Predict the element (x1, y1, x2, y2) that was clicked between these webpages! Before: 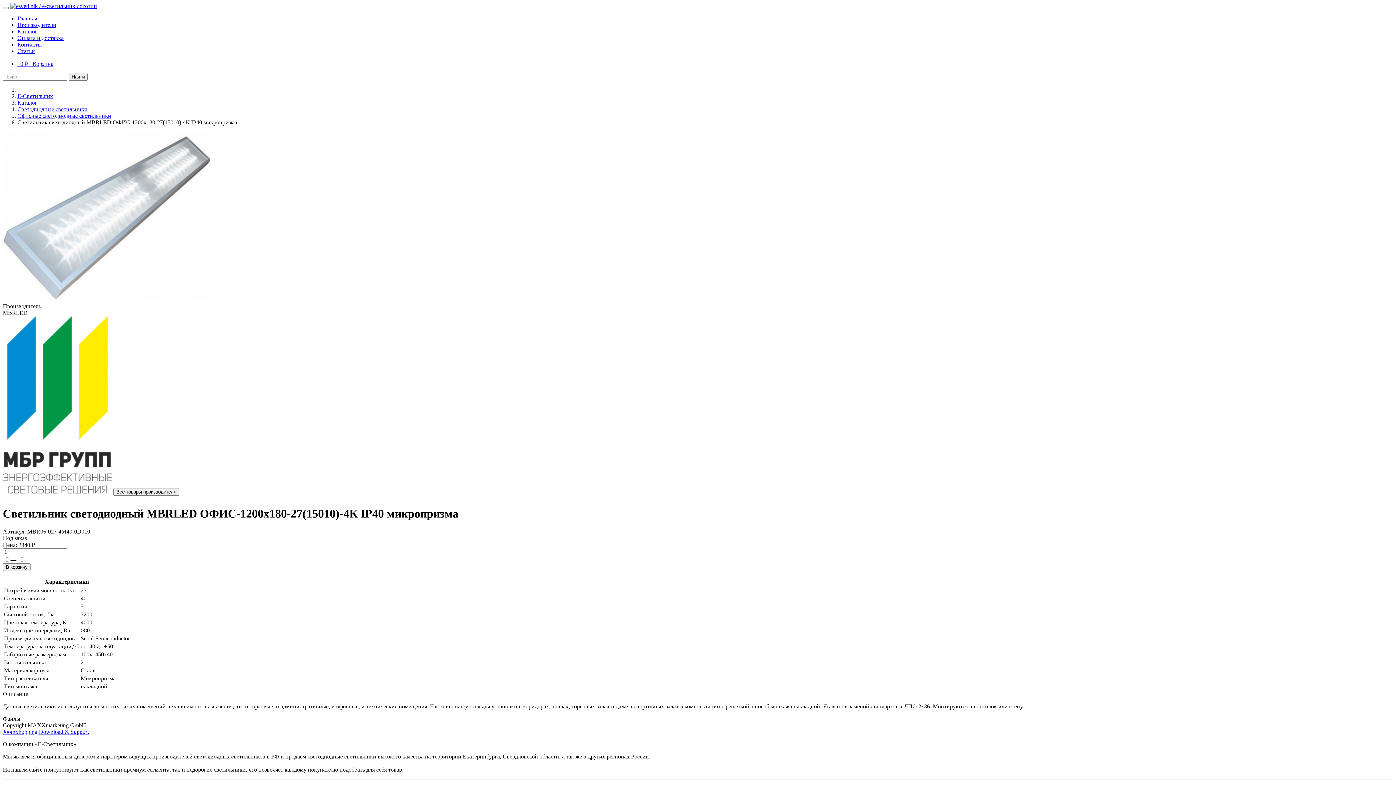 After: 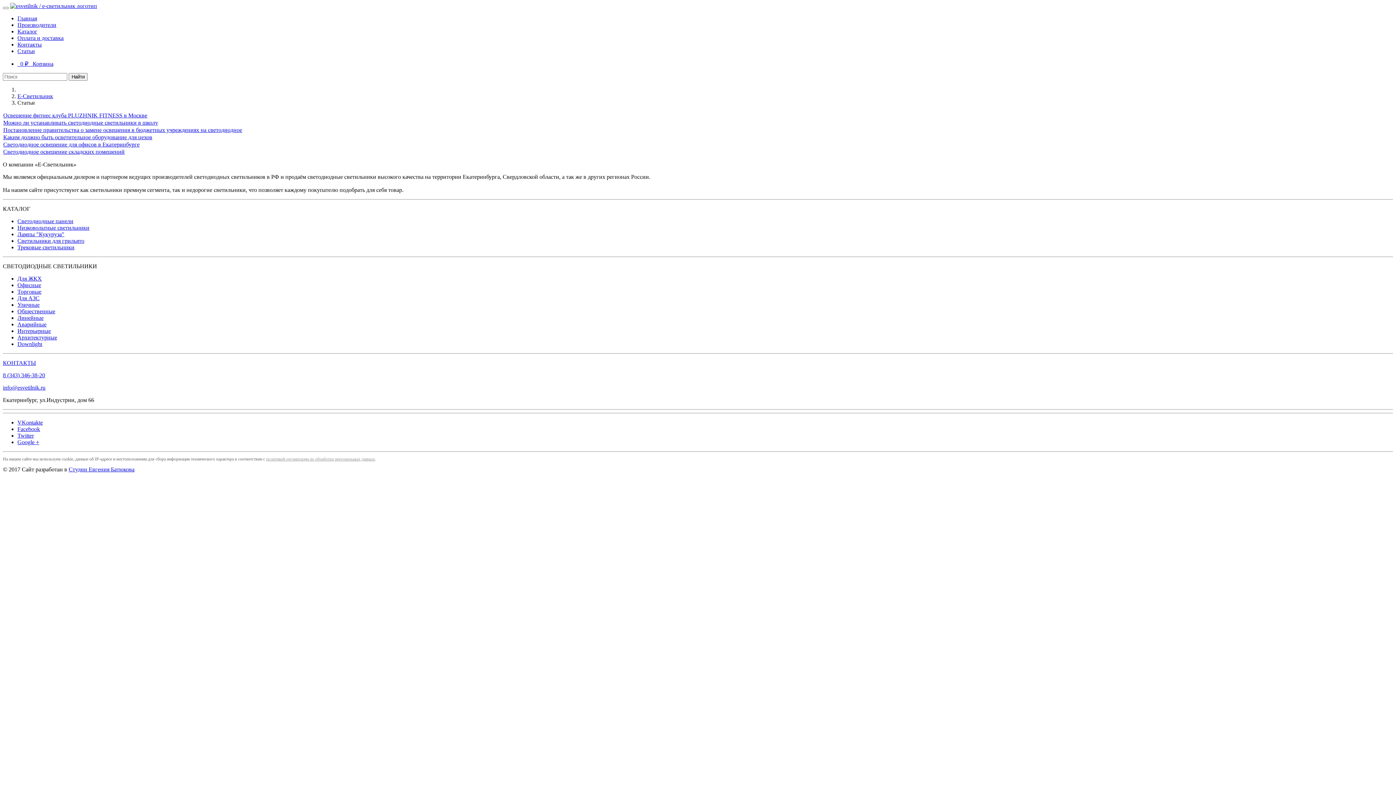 Action: bbox: (17, 48, 34, 54) label: Статьи